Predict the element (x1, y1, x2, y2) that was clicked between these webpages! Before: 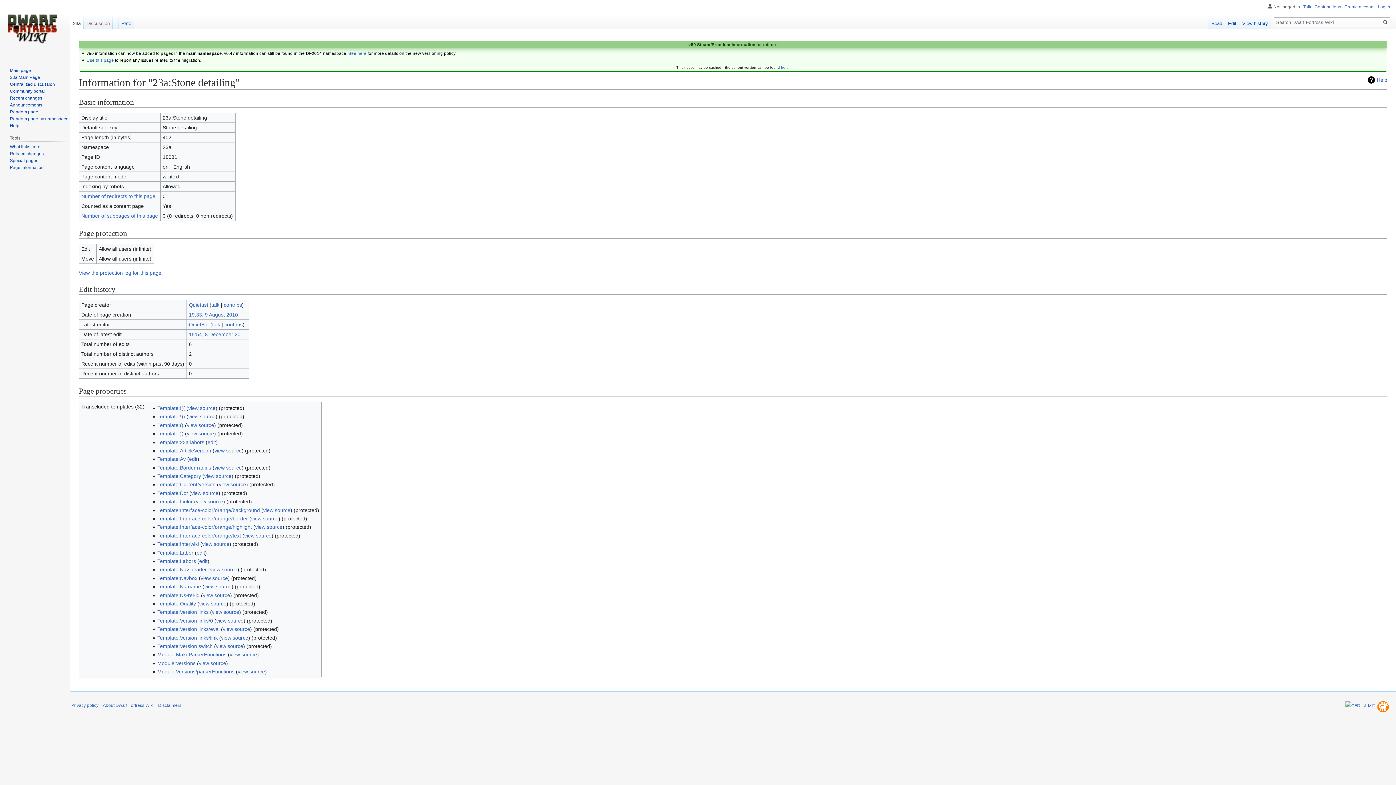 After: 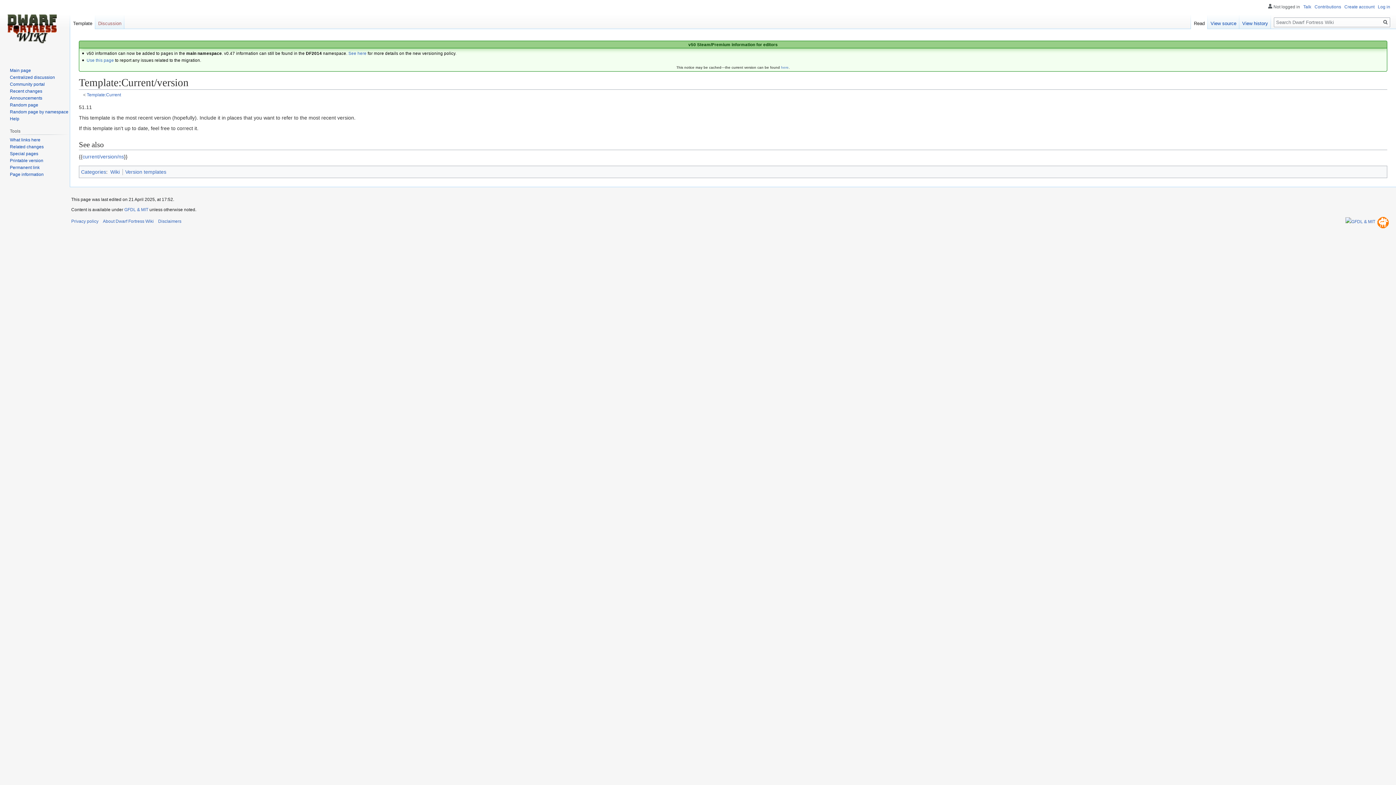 Action: label: Template:Current/version bbox: (157, 481, 215, 487)